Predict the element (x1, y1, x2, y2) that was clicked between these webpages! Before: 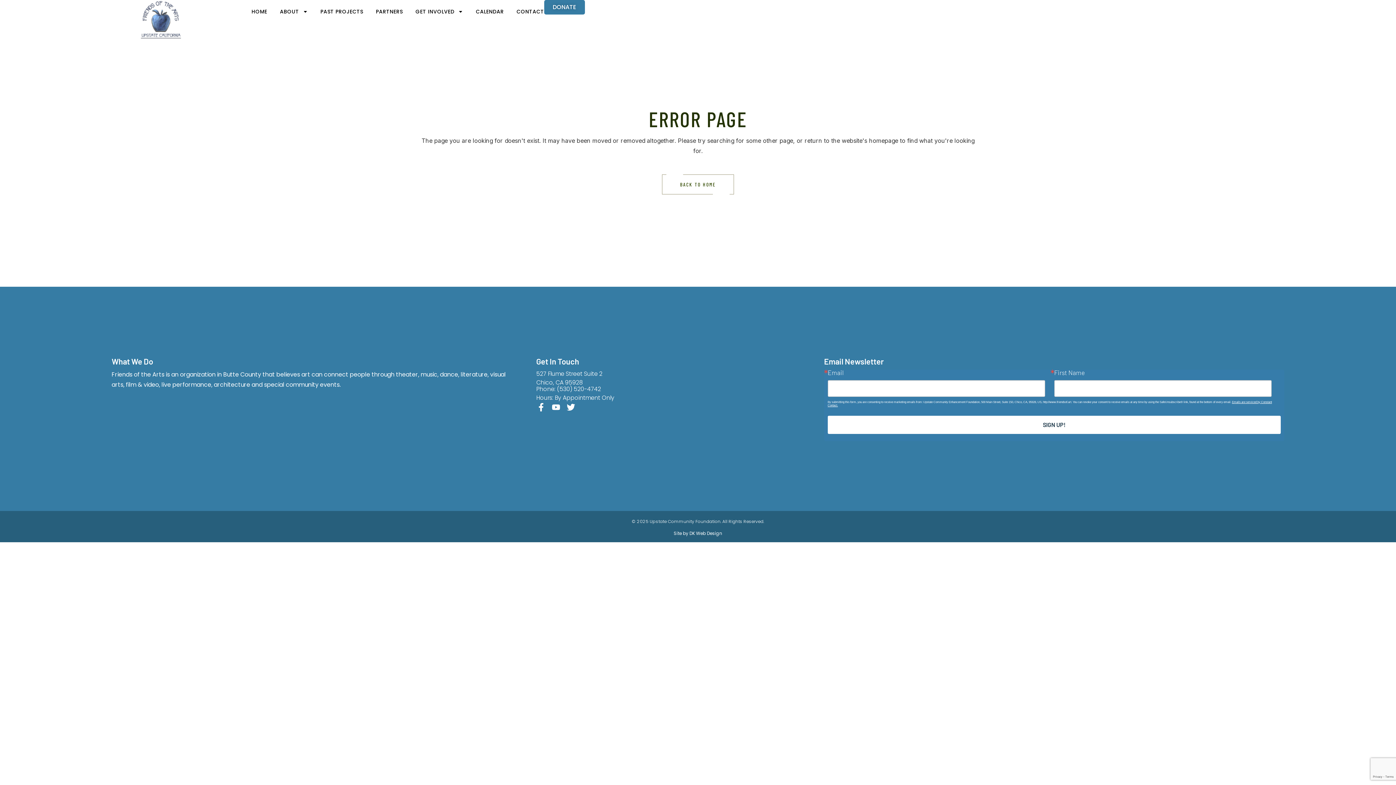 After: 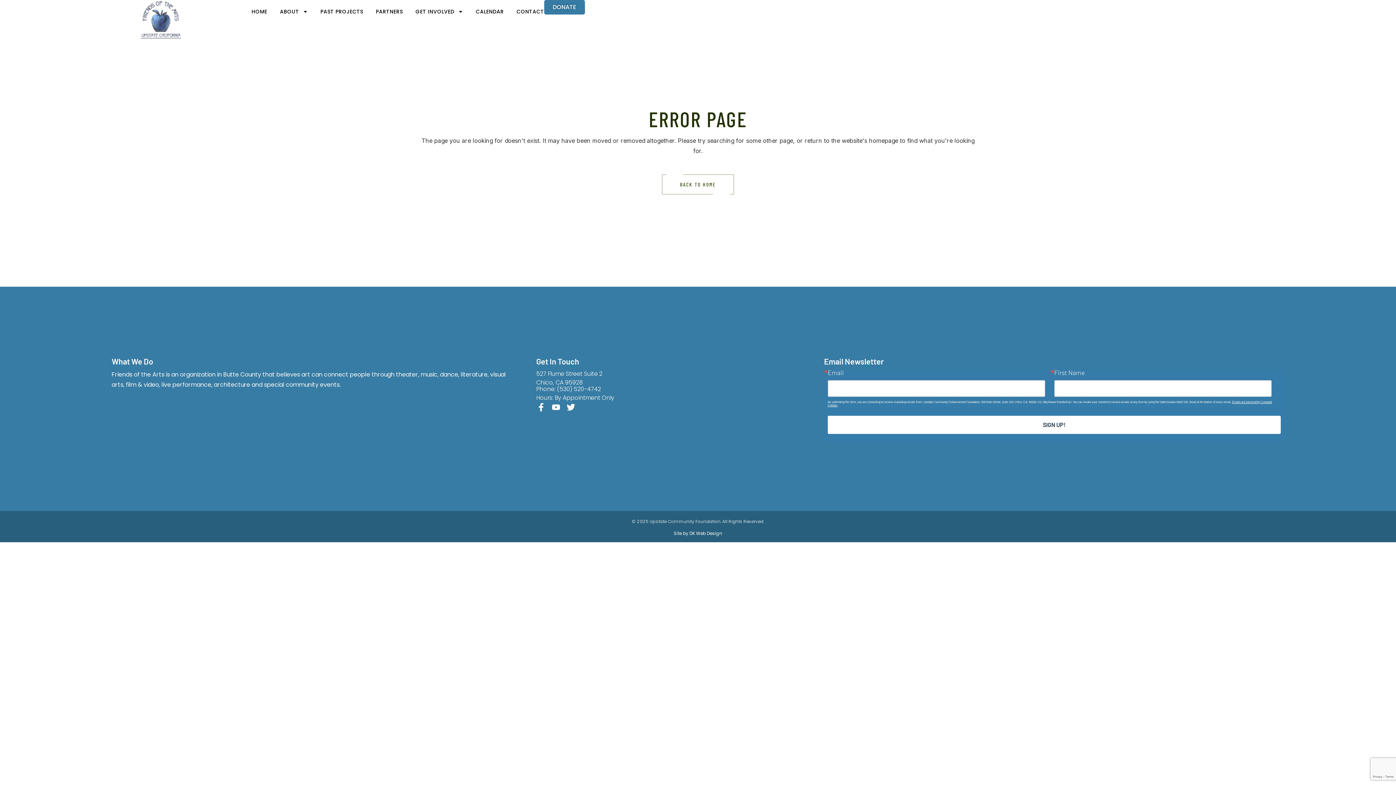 Action: bbox: (536, 385, 816, 393) label: Phone: (530) 520-4742